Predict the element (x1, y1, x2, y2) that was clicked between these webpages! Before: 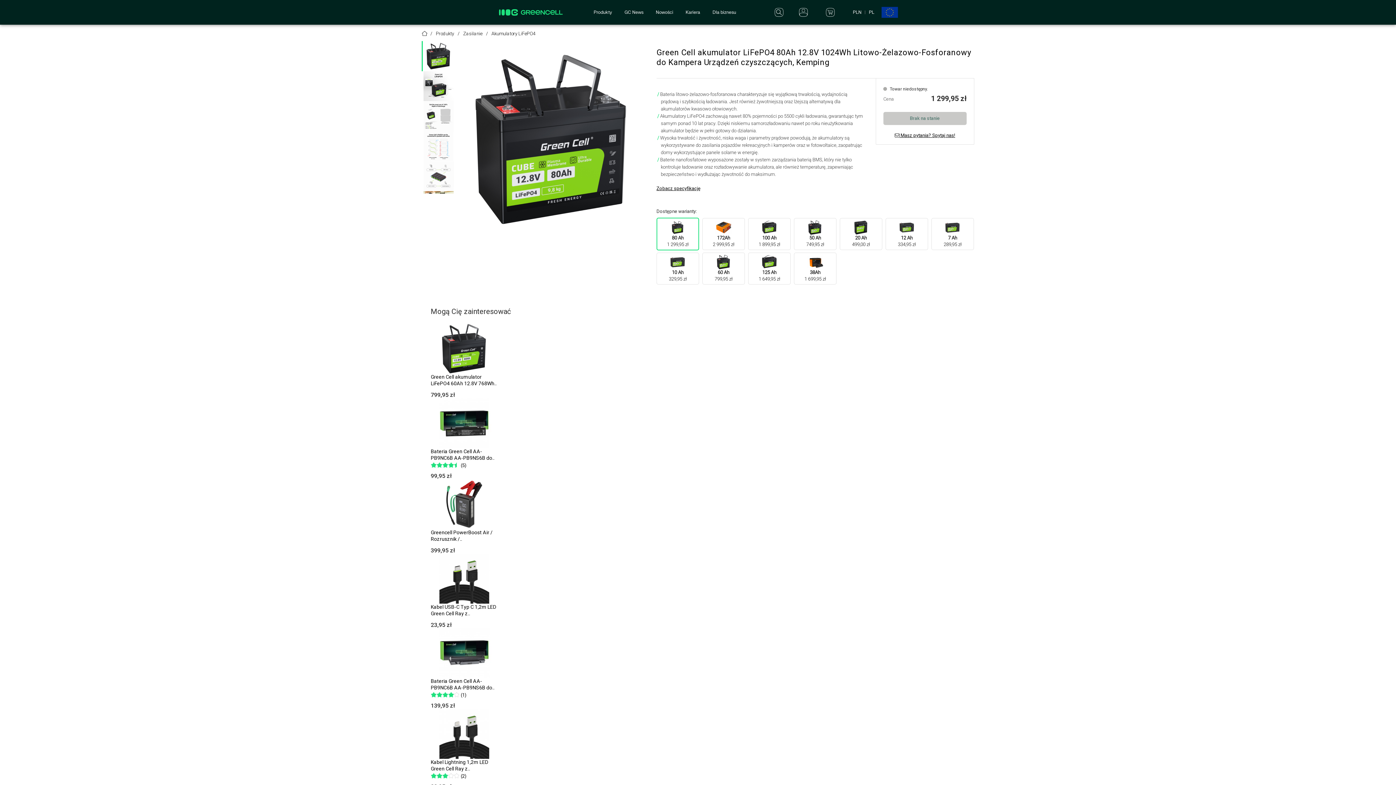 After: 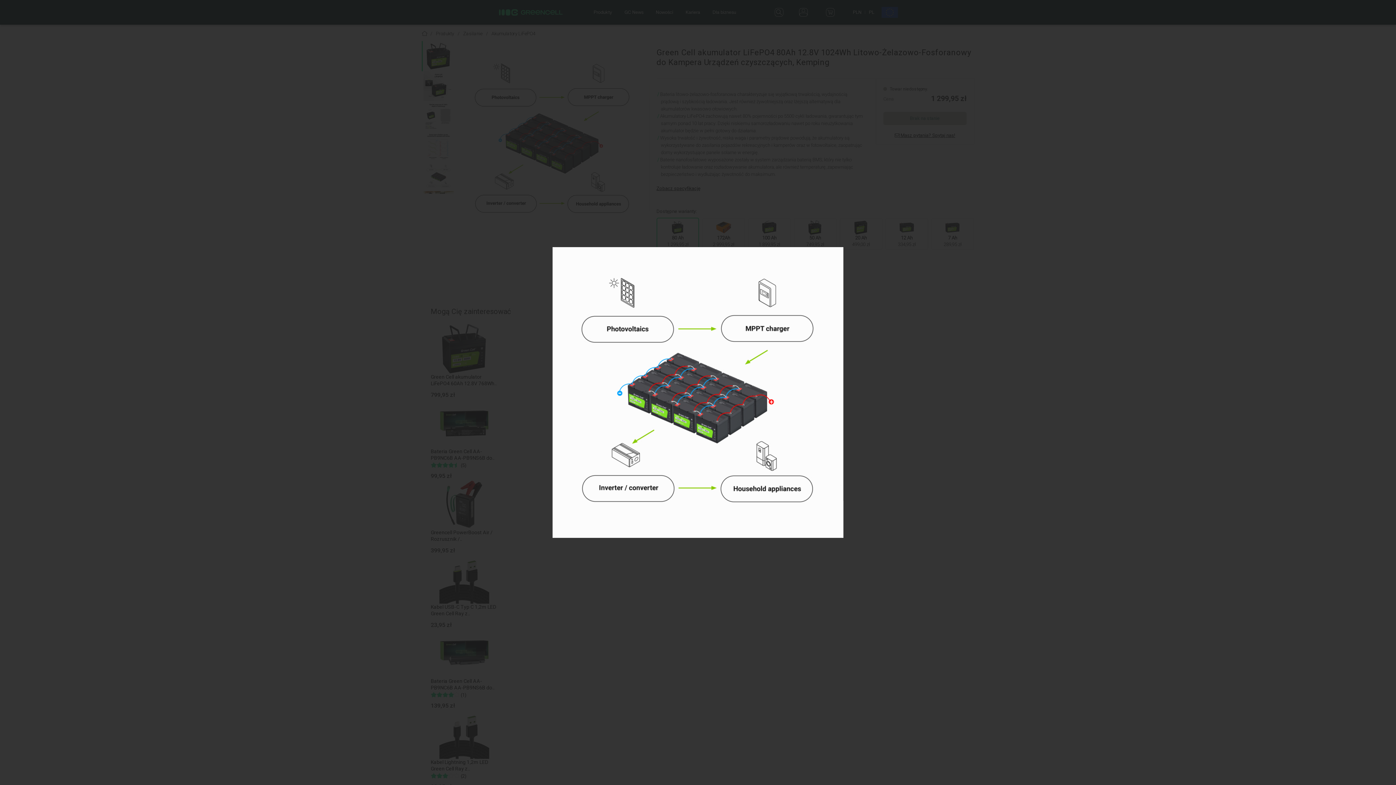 Action: bbox: (421, 161, 453, 191)